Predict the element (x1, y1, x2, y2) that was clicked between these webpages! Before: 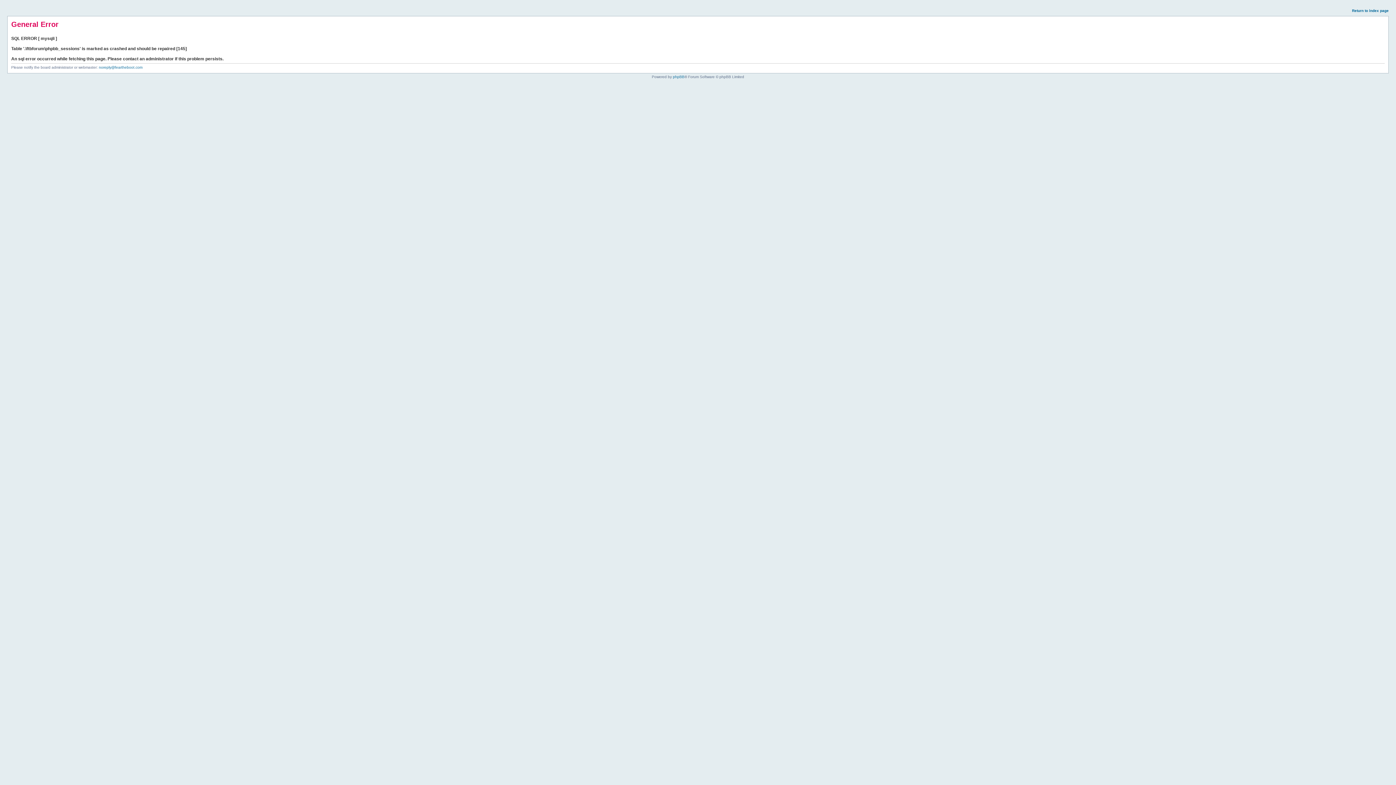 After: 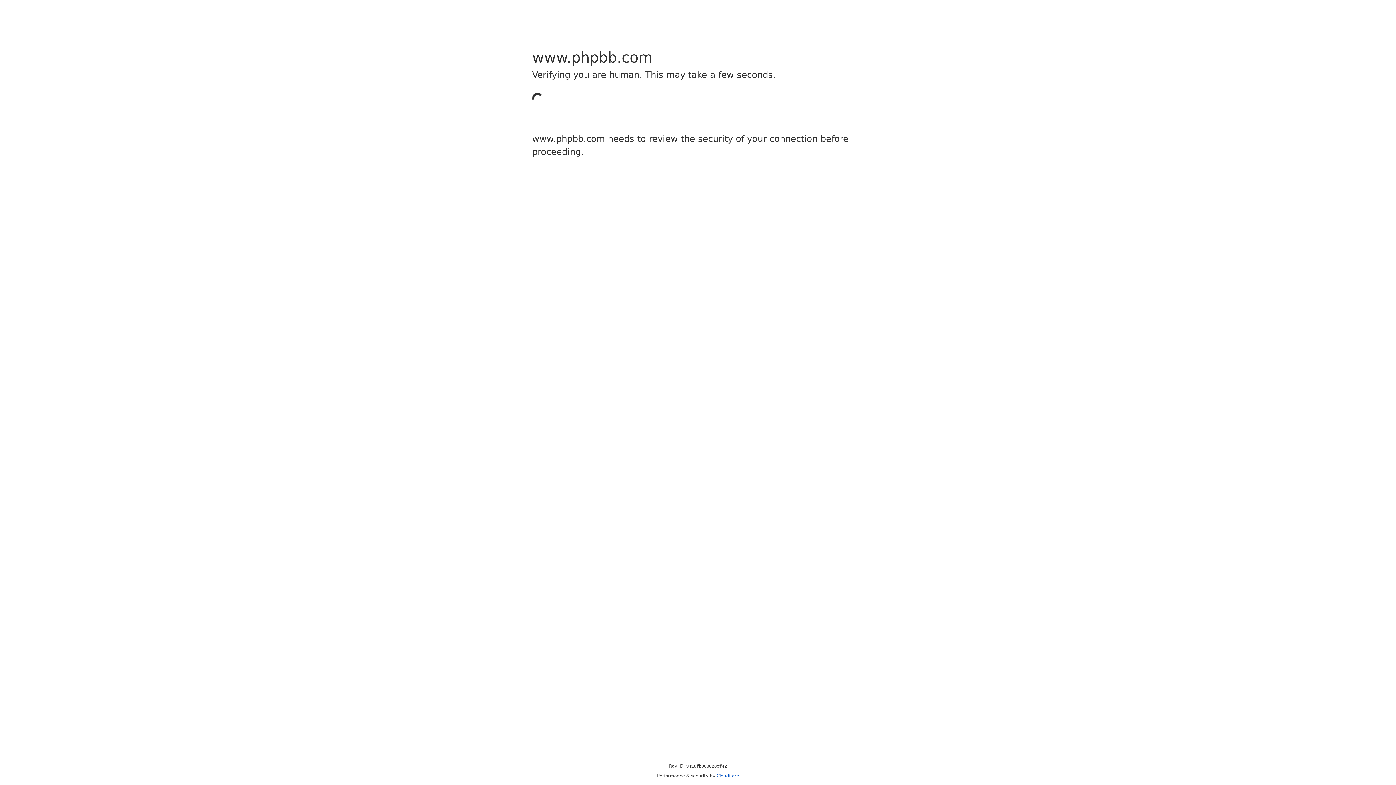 Action: label: phpBB bbox: (673, 74, 684, 78)